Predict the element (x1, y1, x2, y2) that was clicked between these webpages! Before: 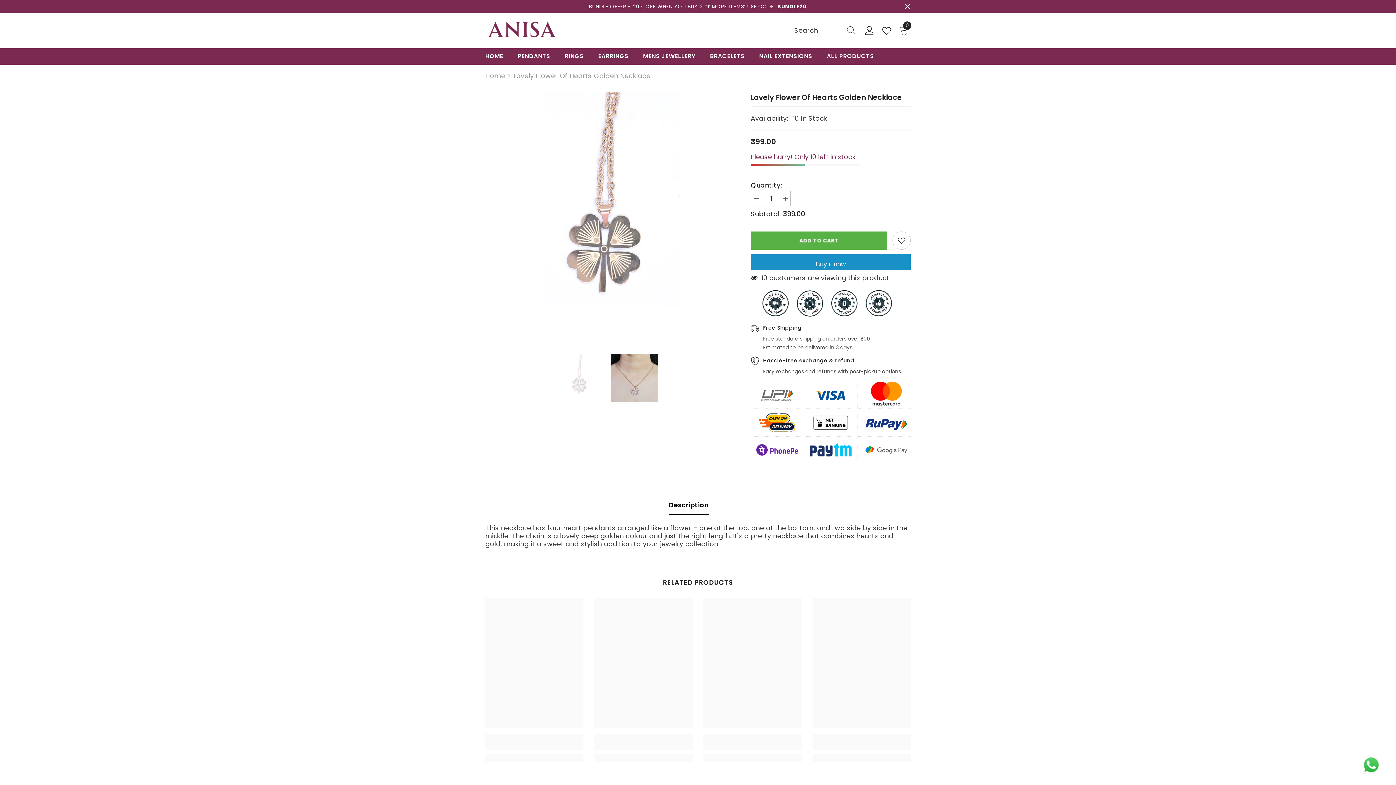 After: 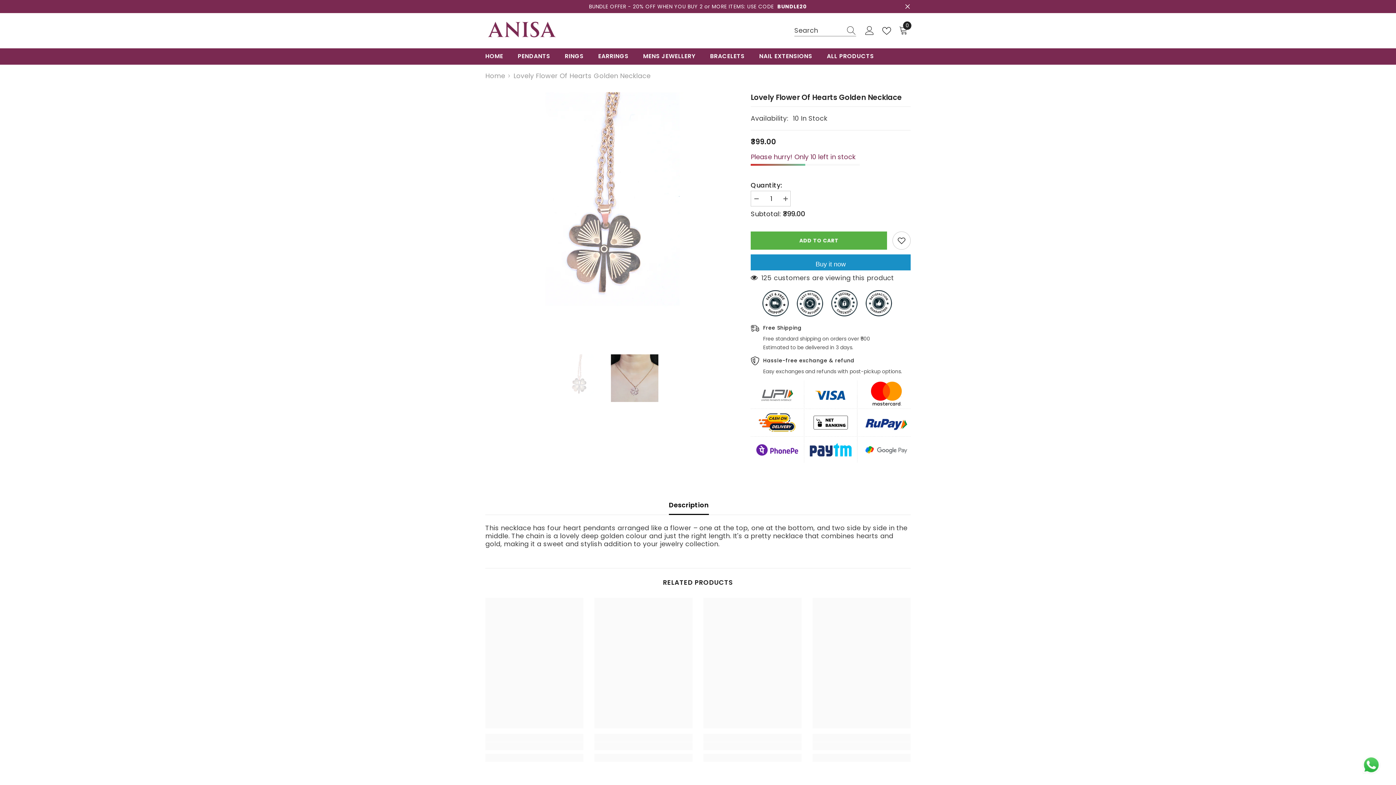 Action: bbox: (882, 26, 894, 35)